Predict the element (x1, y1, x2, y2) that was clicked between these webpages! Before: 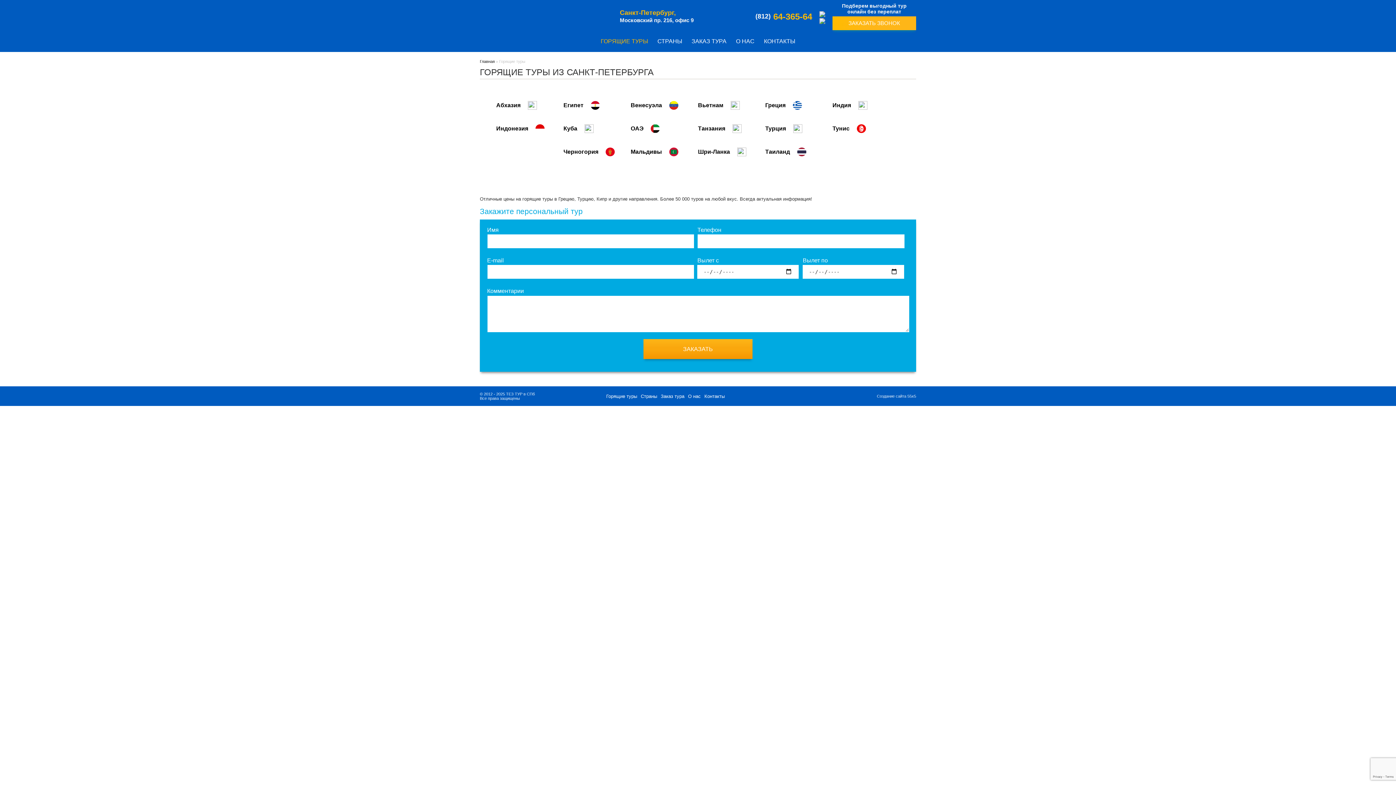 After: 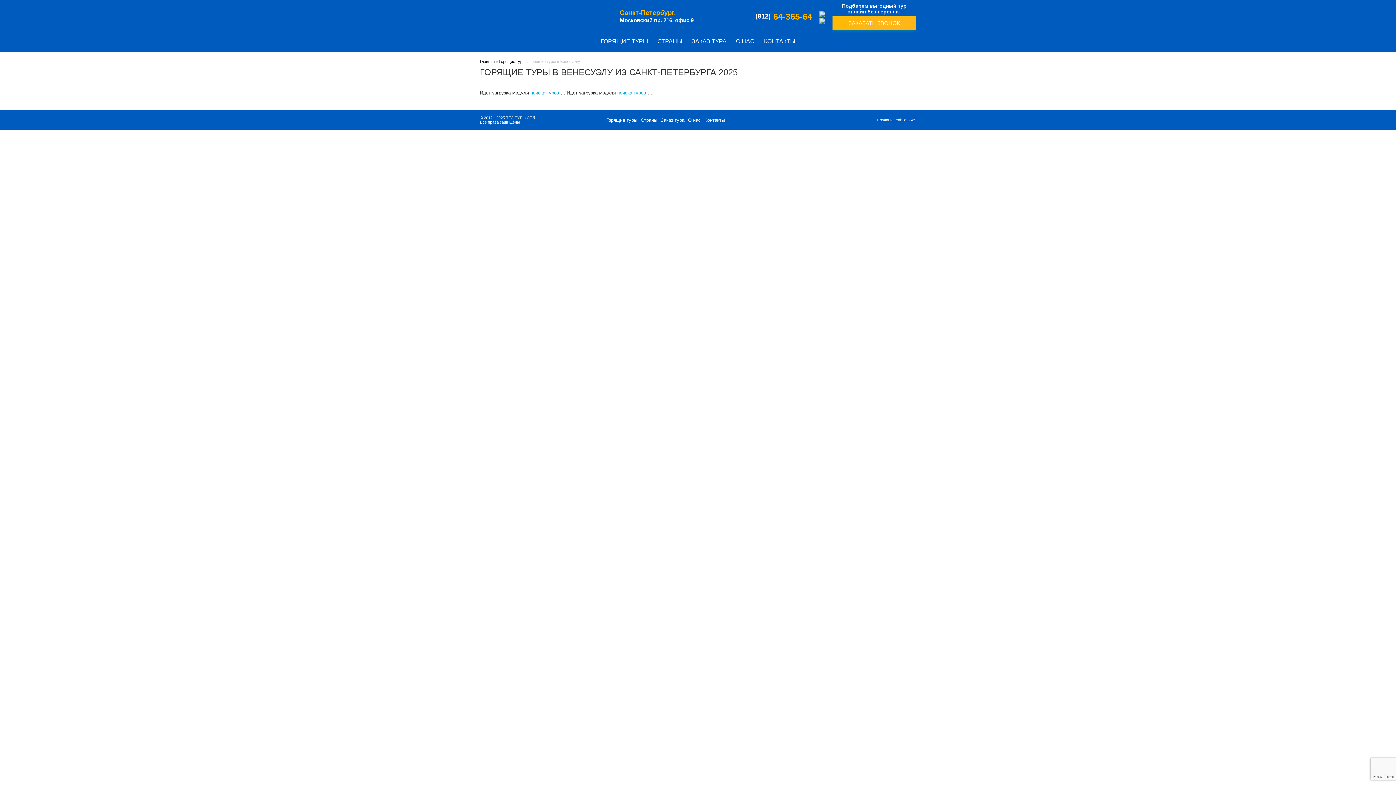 Action: bbox: (630, 101, 698, 109) label: Венесуэла